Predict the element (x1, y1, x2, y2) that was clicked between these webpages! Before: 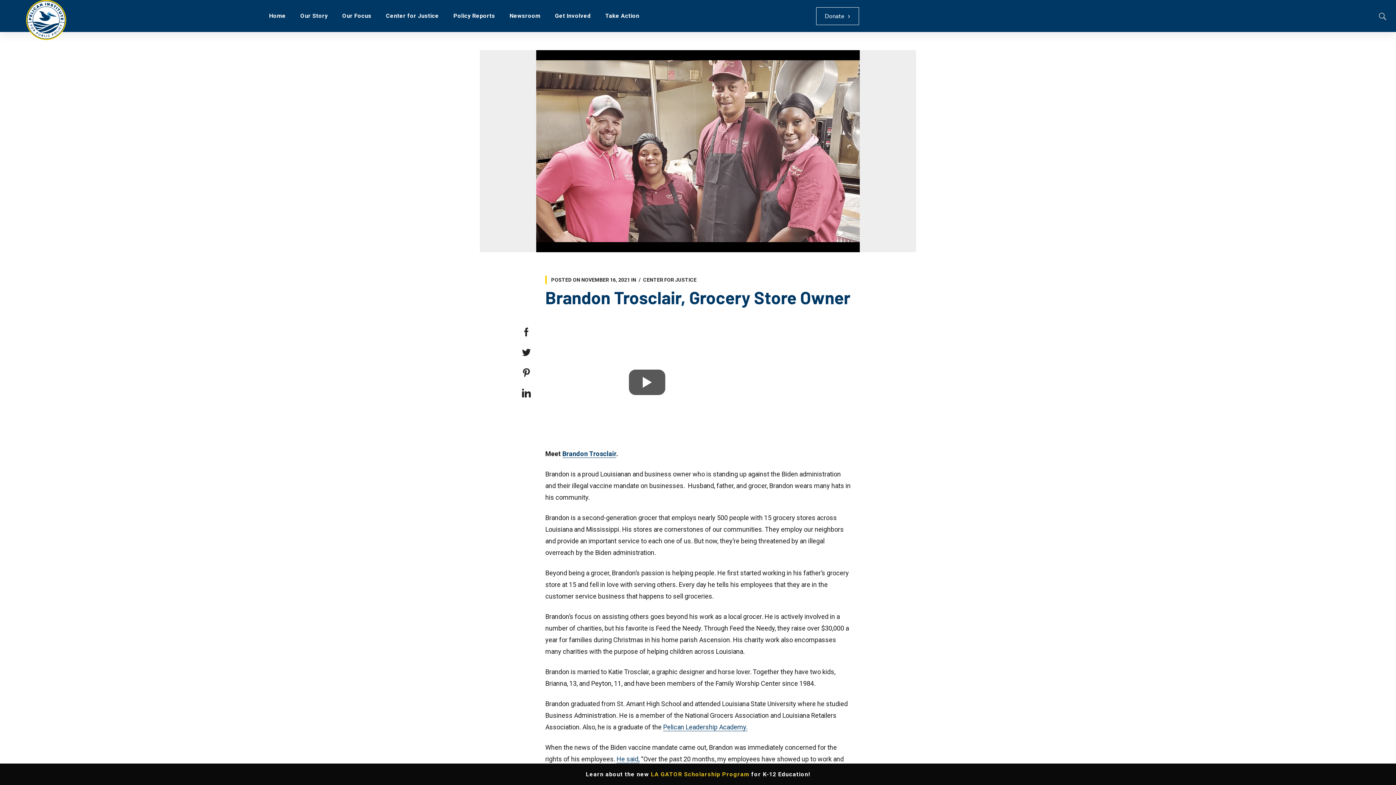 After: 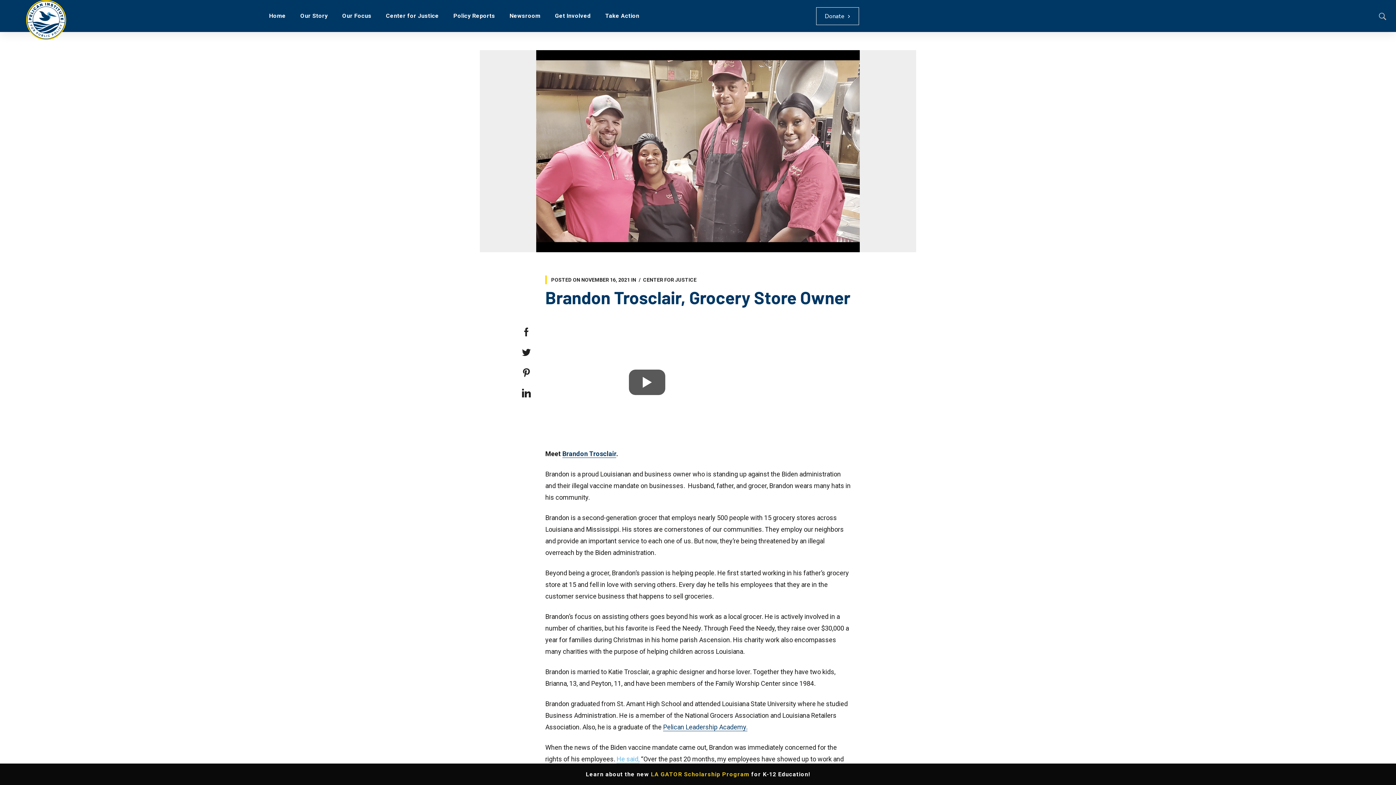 Action: label: He said, bbox: (616, 755, 639, 763)